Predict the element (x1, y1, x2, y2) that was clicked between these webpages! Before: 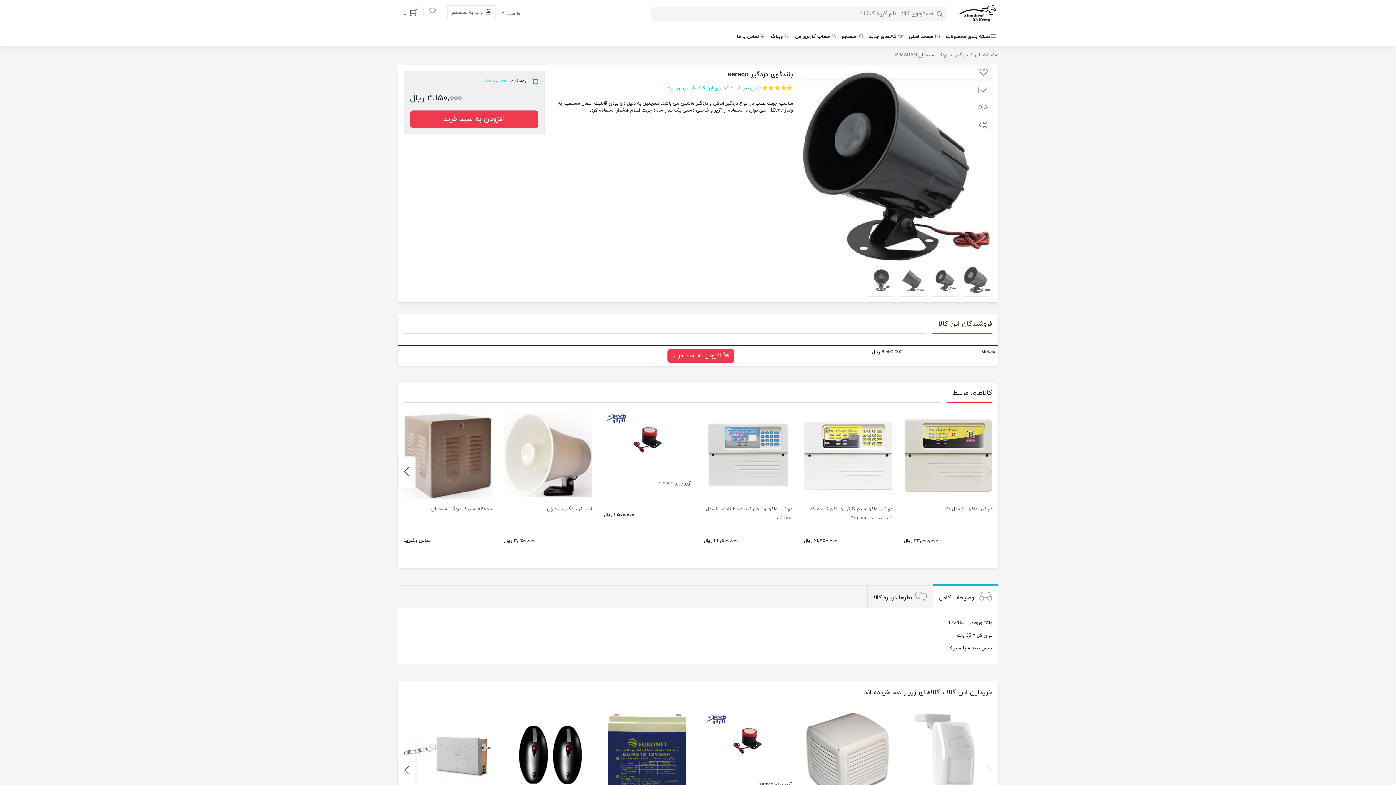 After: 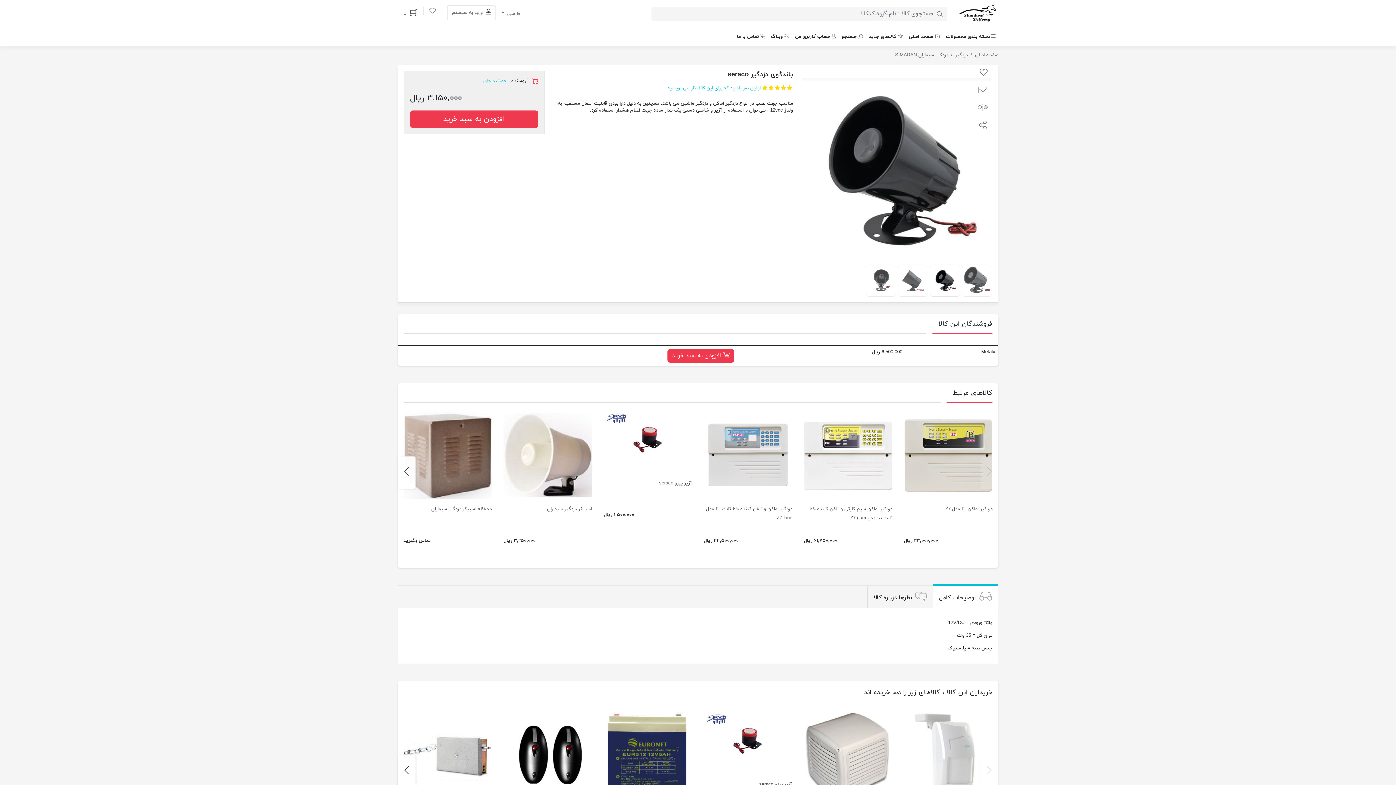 Action: bbox: (931, 266, 958, 293)